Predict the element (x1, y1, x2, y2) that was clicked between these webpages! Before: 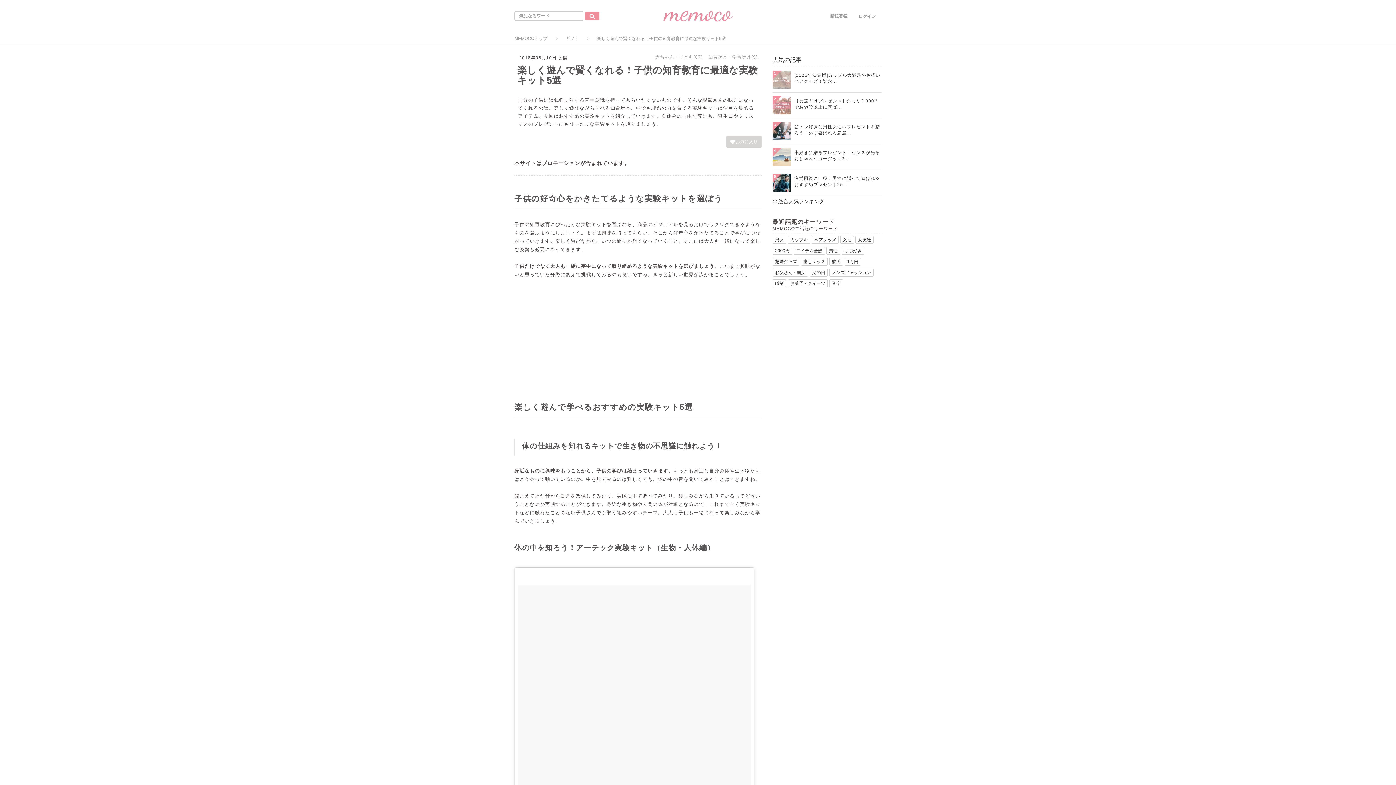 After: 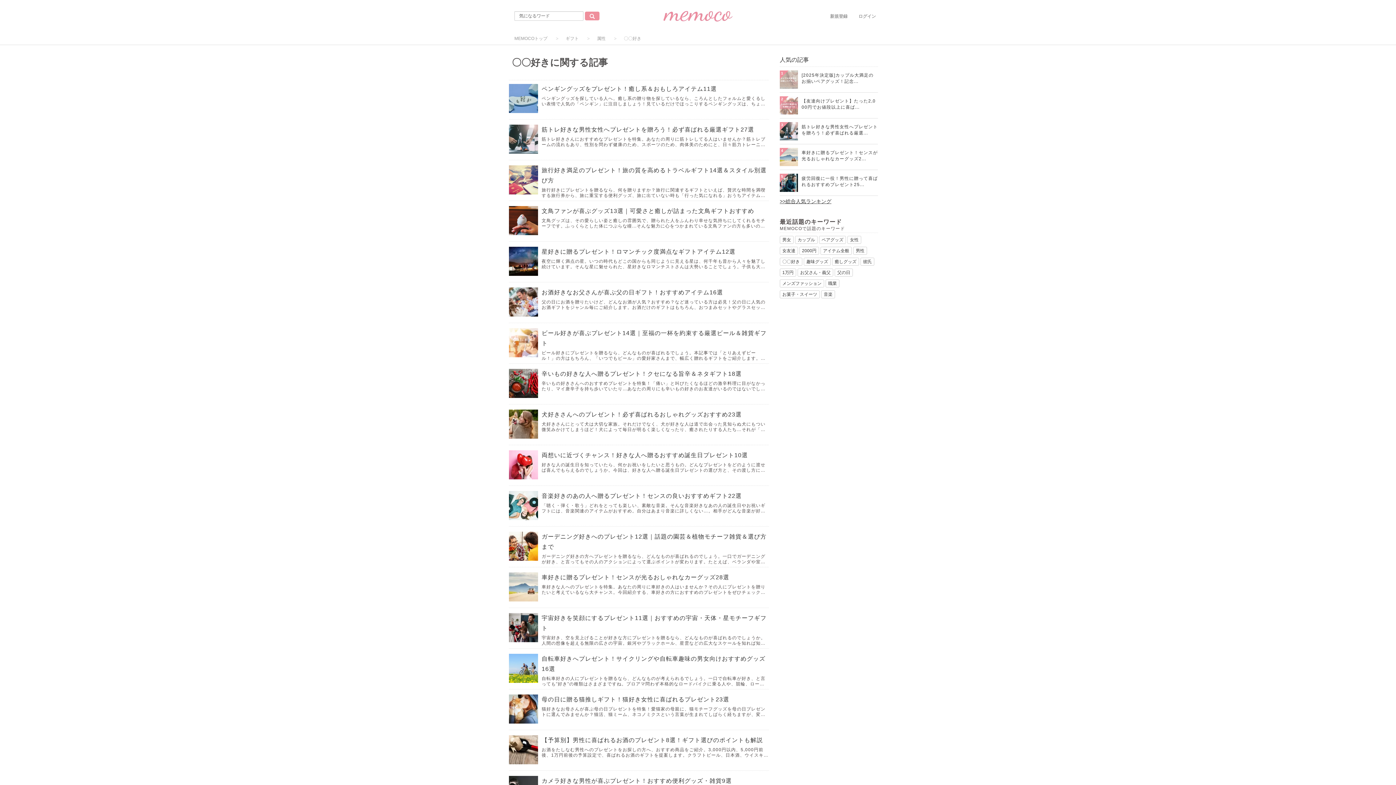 Action: bbox: (841, 246, 864, 254) label: 〇〇好き